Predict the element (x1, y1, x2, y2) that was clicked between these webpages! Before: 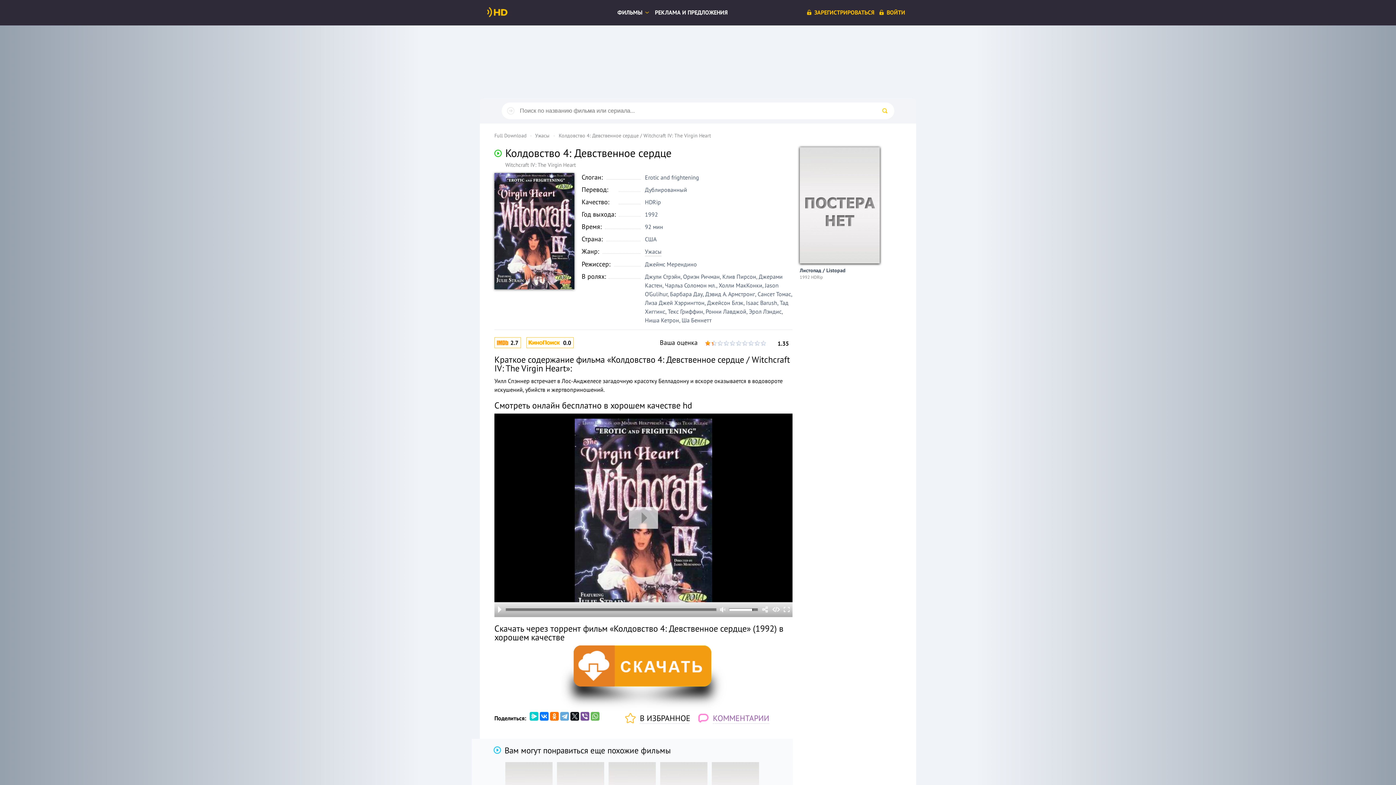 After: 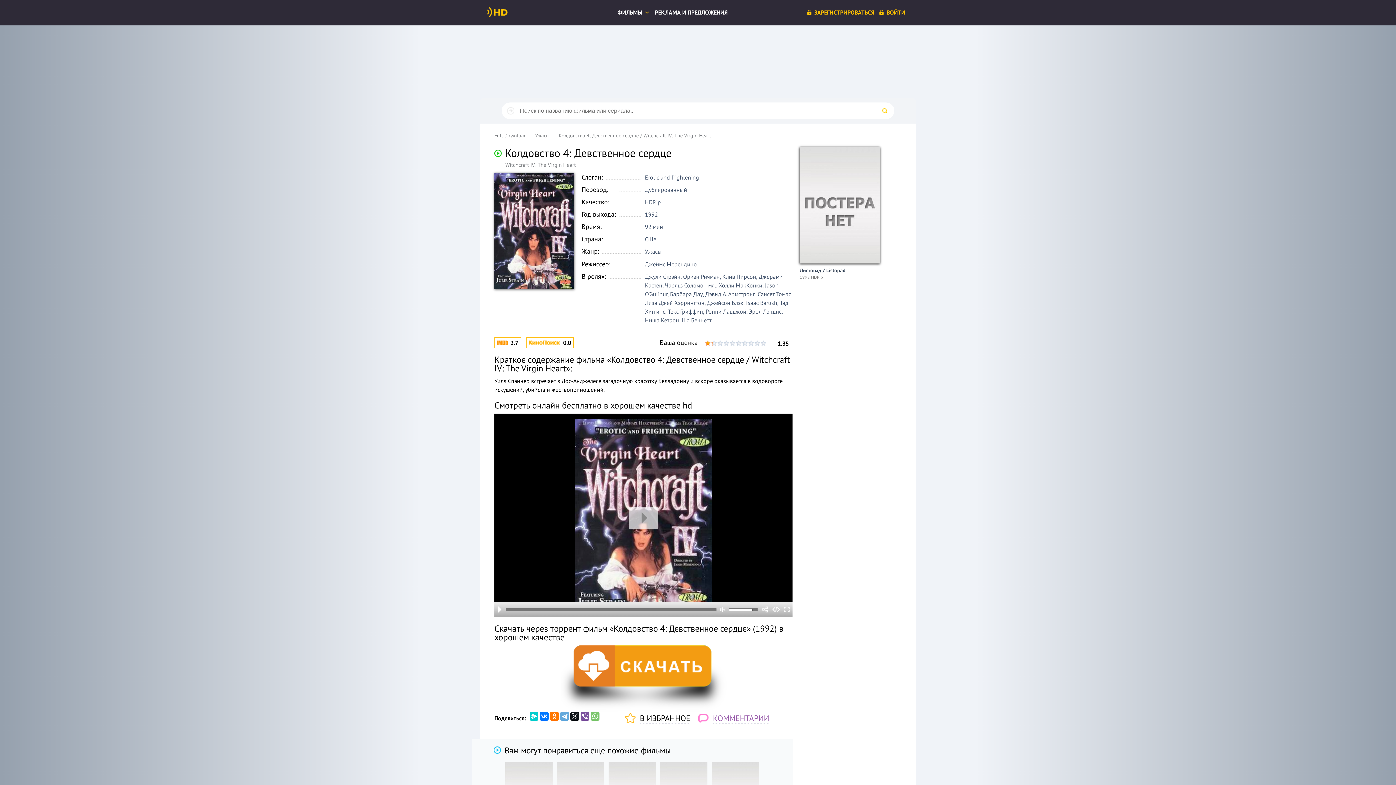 Action: bbox: (590, 712, 599, 721)